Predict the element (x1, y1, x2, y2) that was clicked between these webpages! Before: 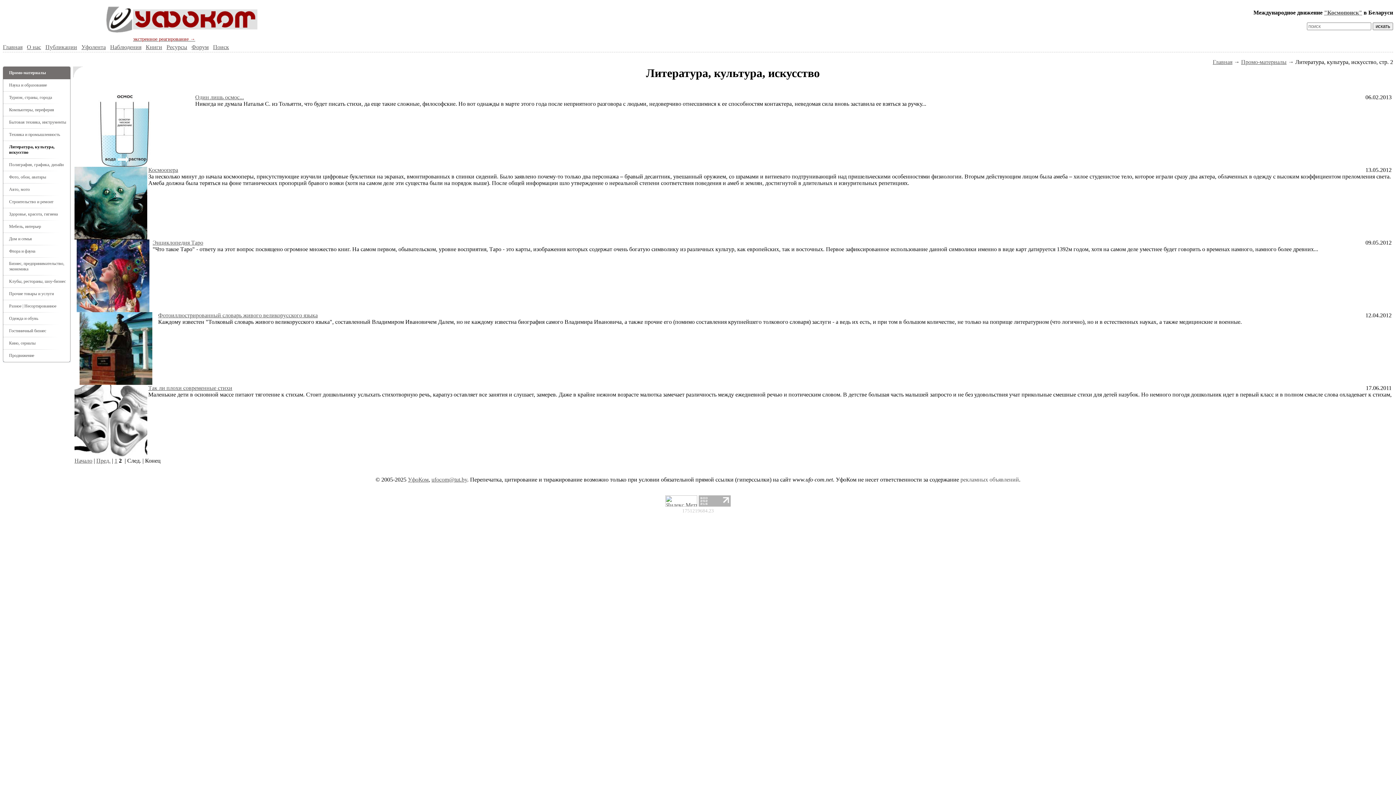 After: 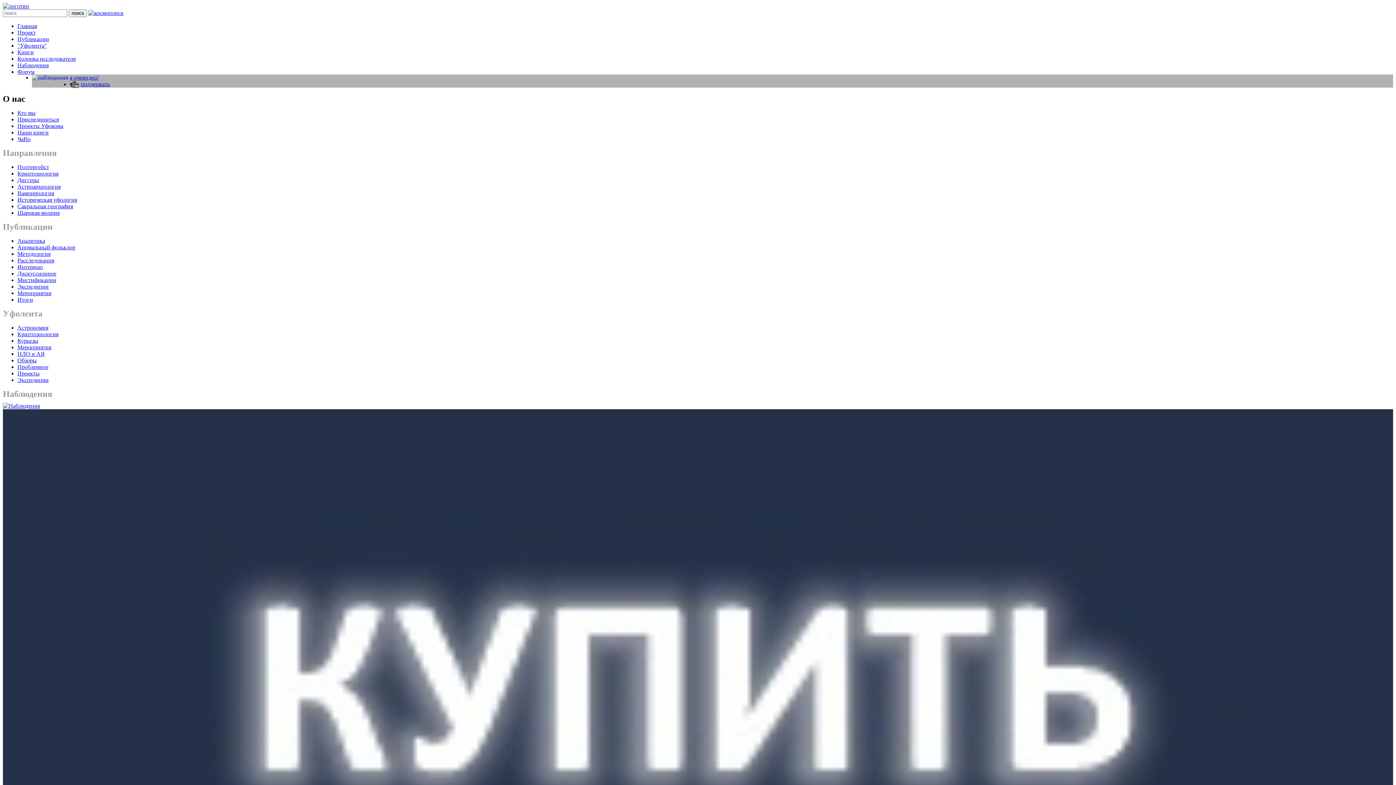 Action: bbox: (110, 44, 141, 50) label: Наблюдения